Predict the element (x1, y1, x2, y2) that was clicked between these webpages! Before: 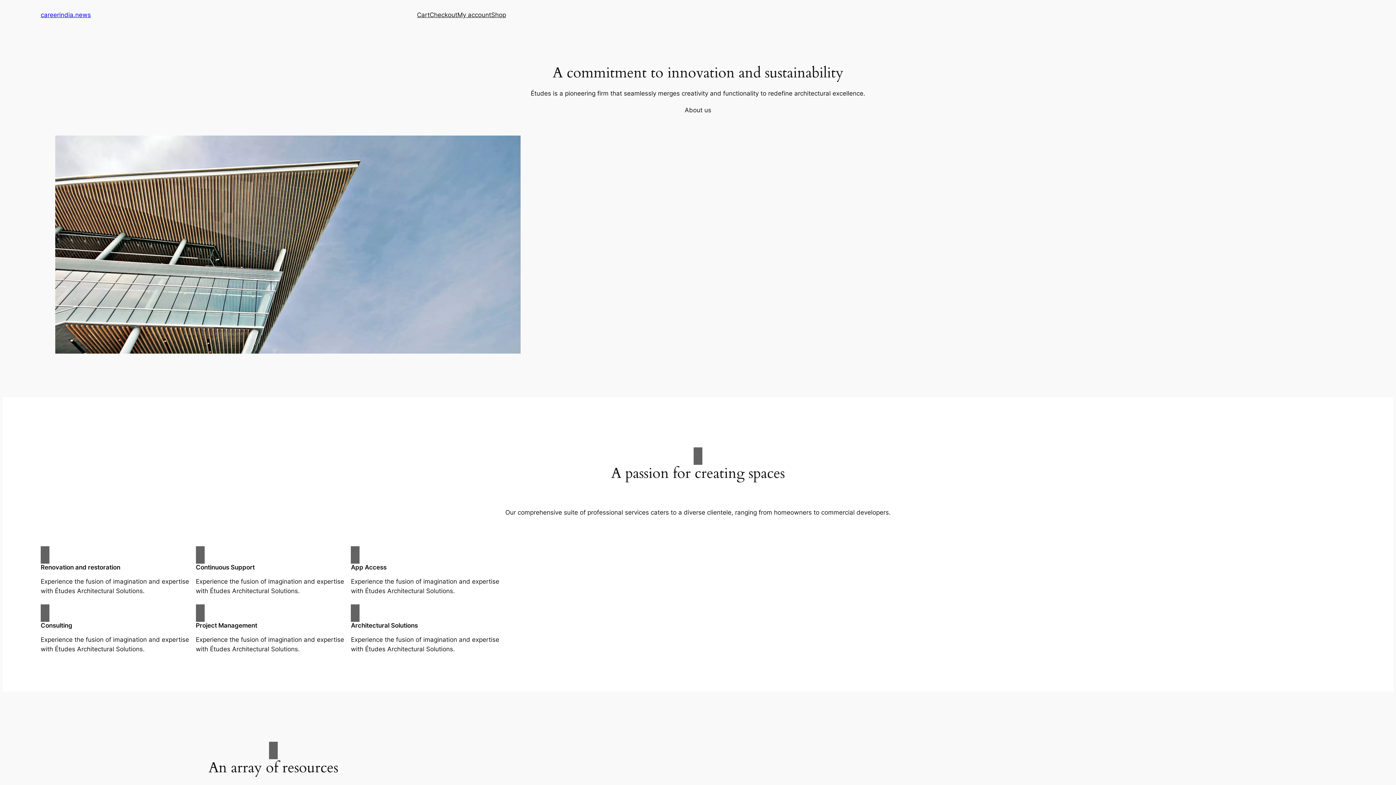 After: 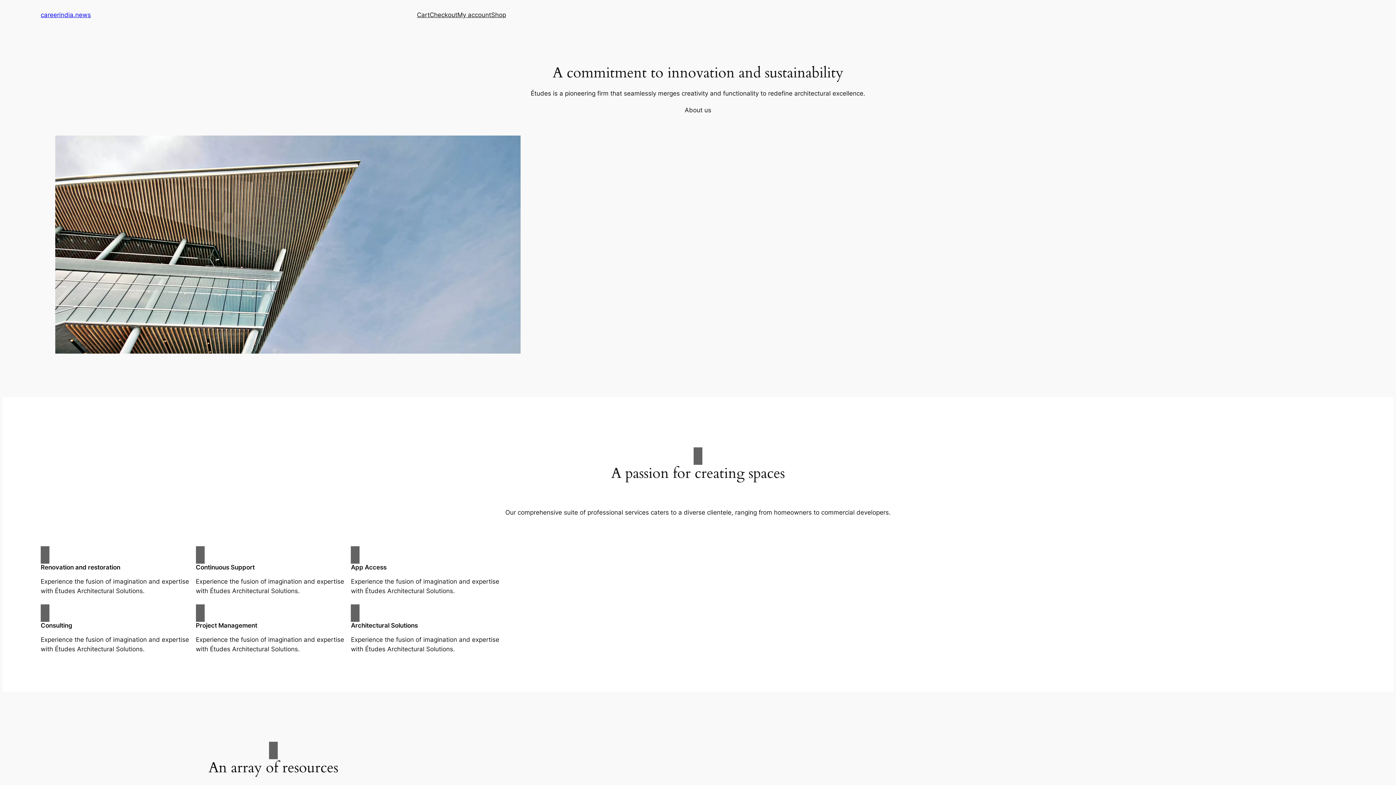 Action: bbox: (40, 11, 90, 18) label: careerindia.news